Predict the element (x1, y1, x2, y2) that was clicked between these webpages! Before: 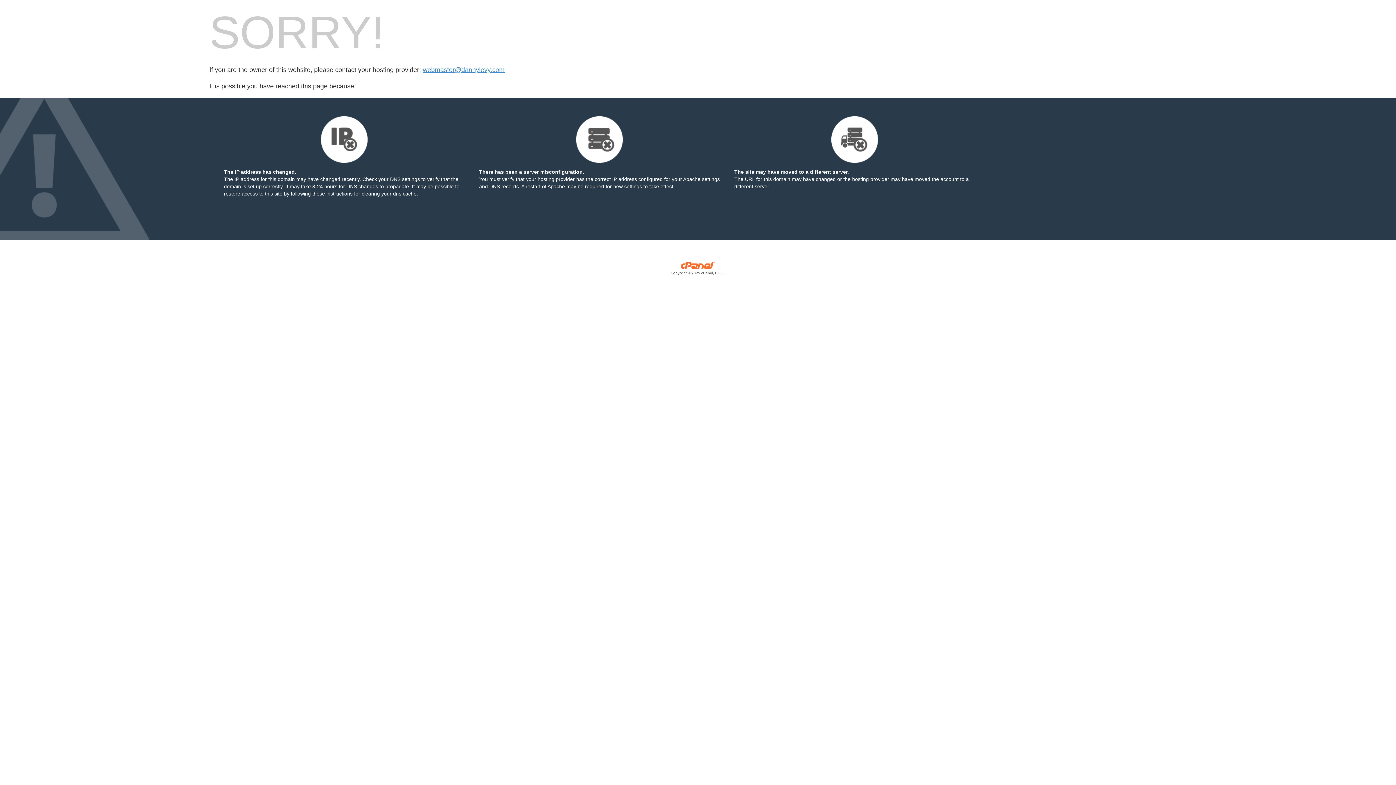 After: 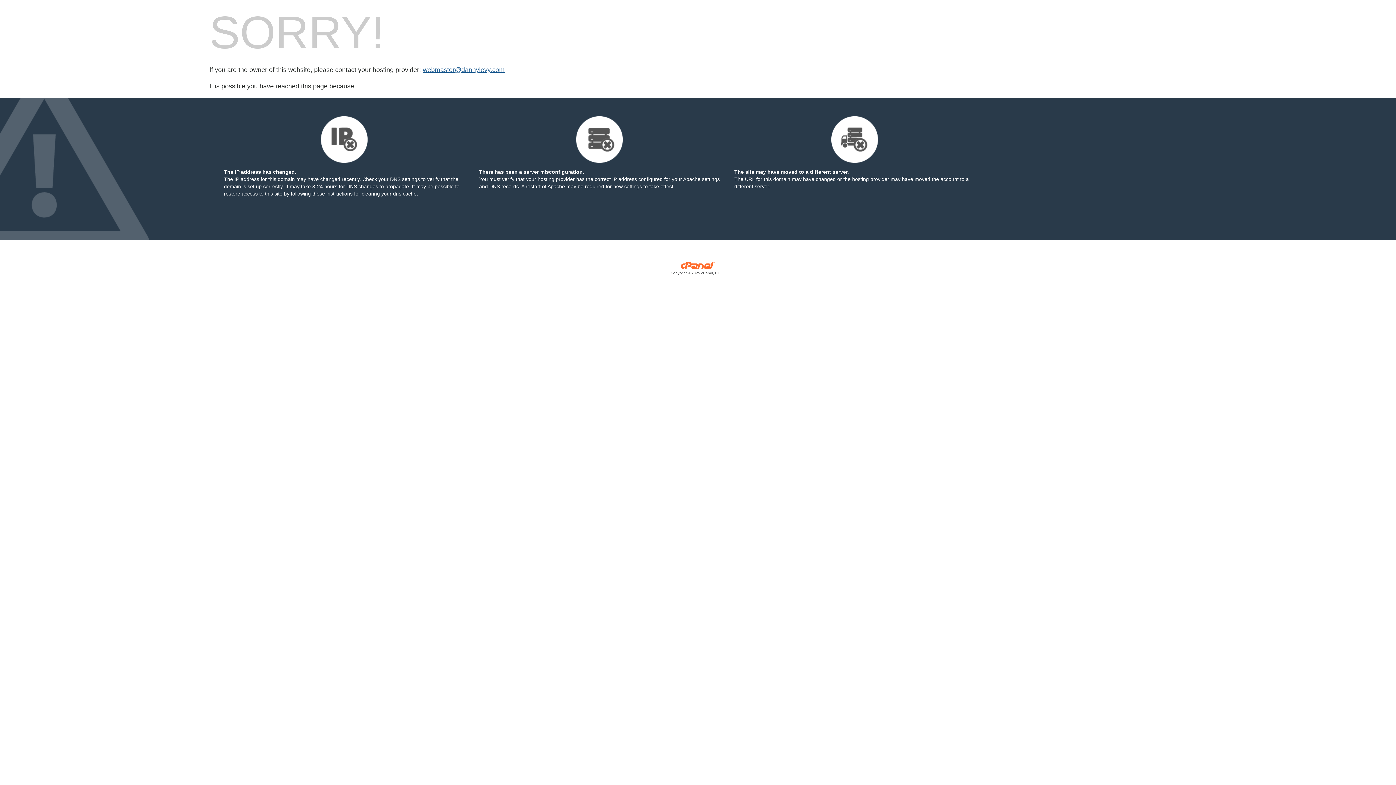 Action: bbox: (422, 66, 504, 73) label: webmaster@dannylevy.com